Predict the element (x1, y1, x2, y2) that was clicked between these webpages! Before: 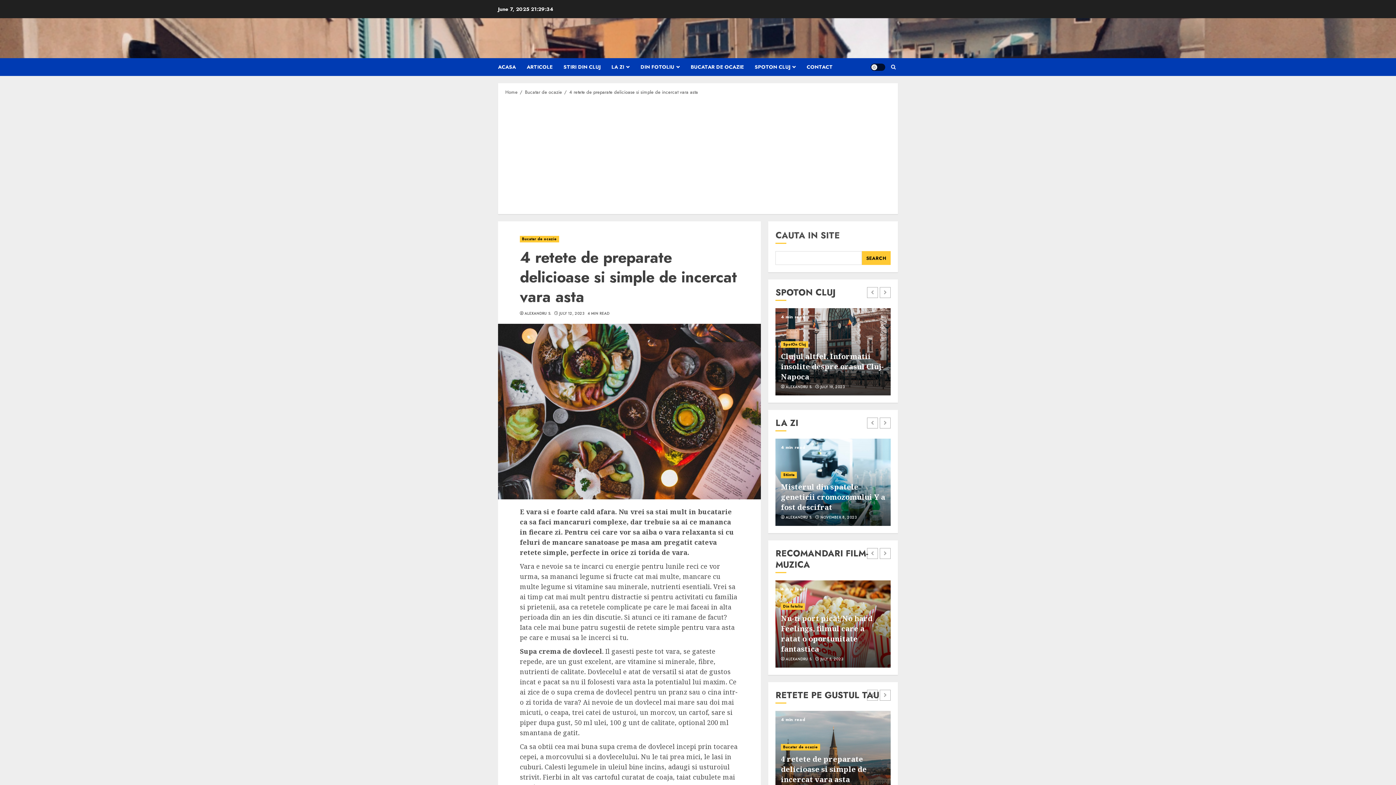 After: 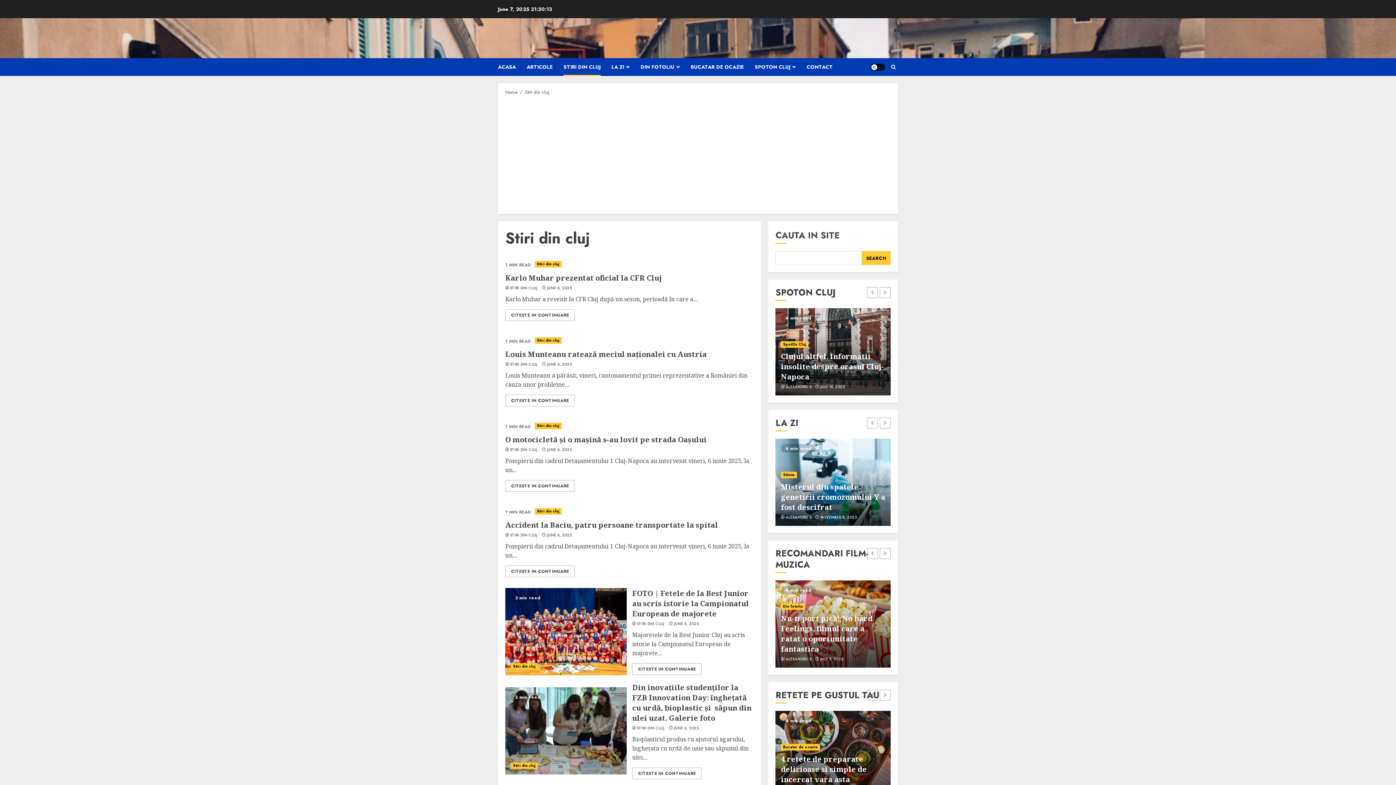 Action: label: STIRI DIN CLUJ bbox: (563, 58, 611, 76)